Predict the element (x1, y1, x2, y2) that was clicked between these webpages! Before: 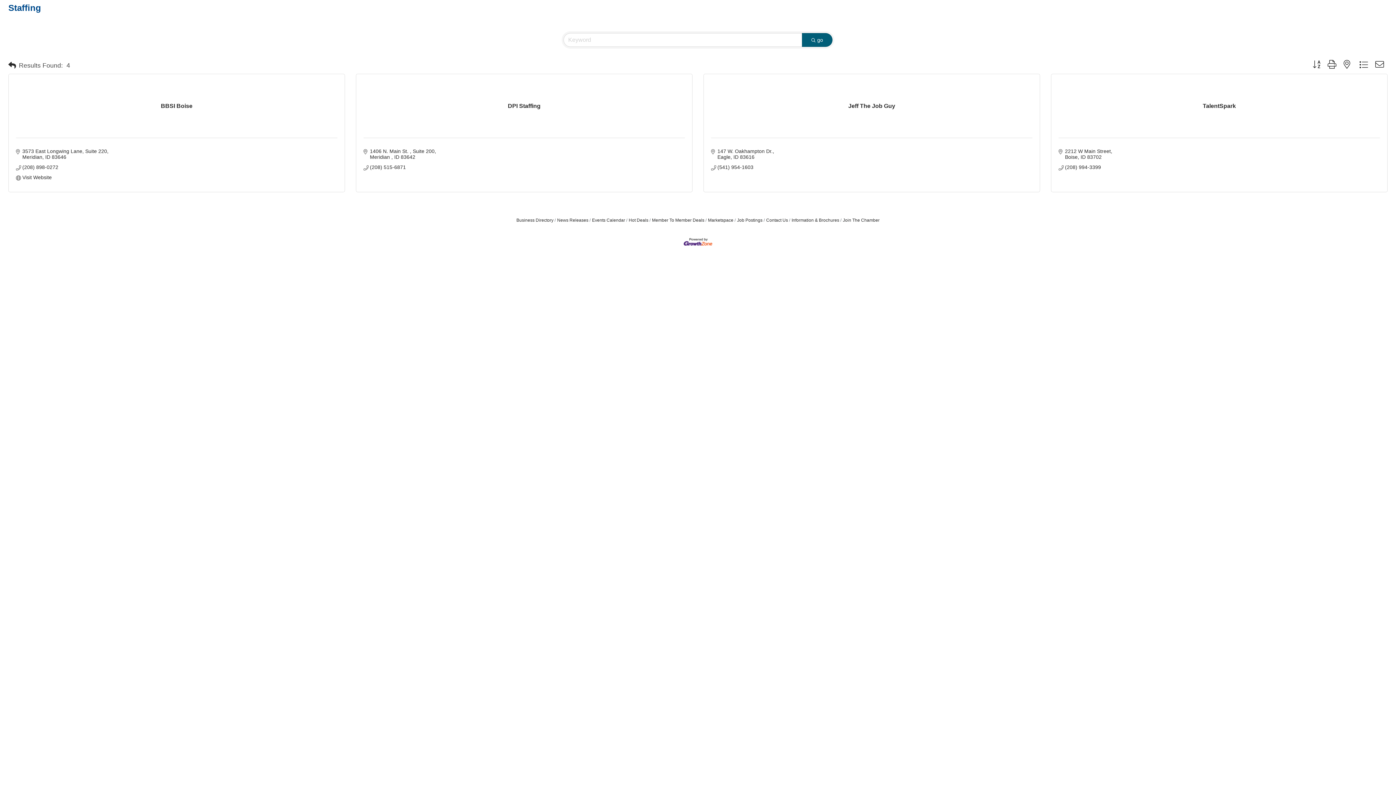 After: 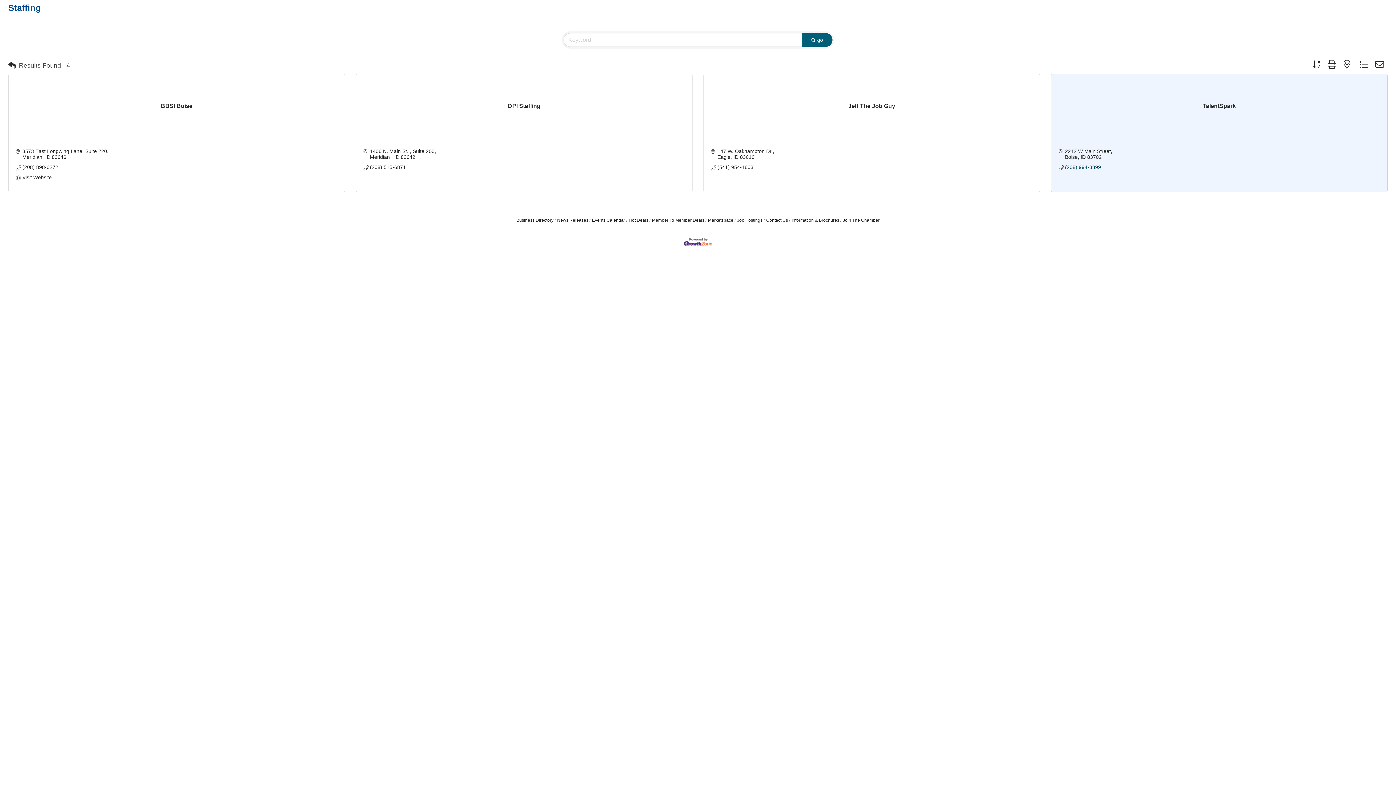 Action: label: (208) 994-3399 bbox: (1065, 164, 1101, 170)